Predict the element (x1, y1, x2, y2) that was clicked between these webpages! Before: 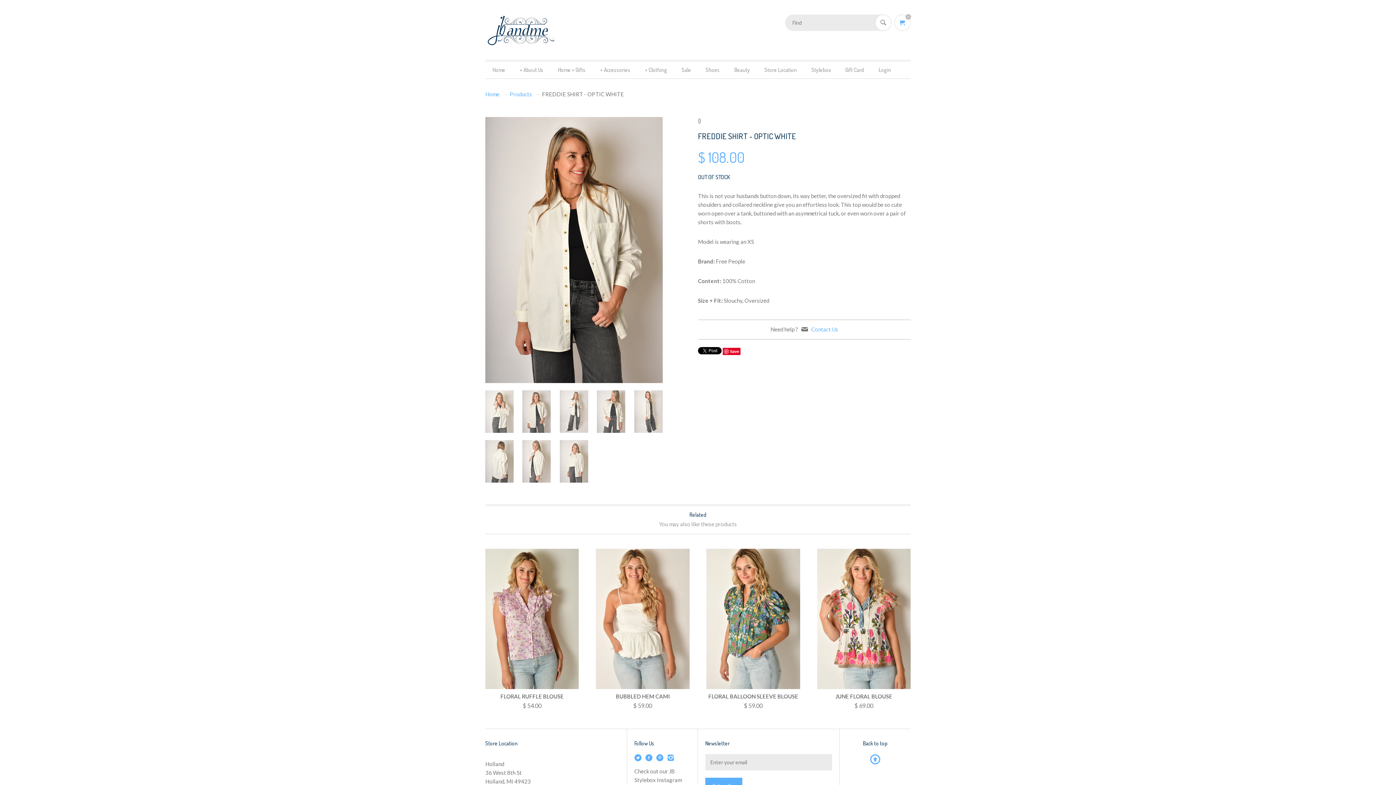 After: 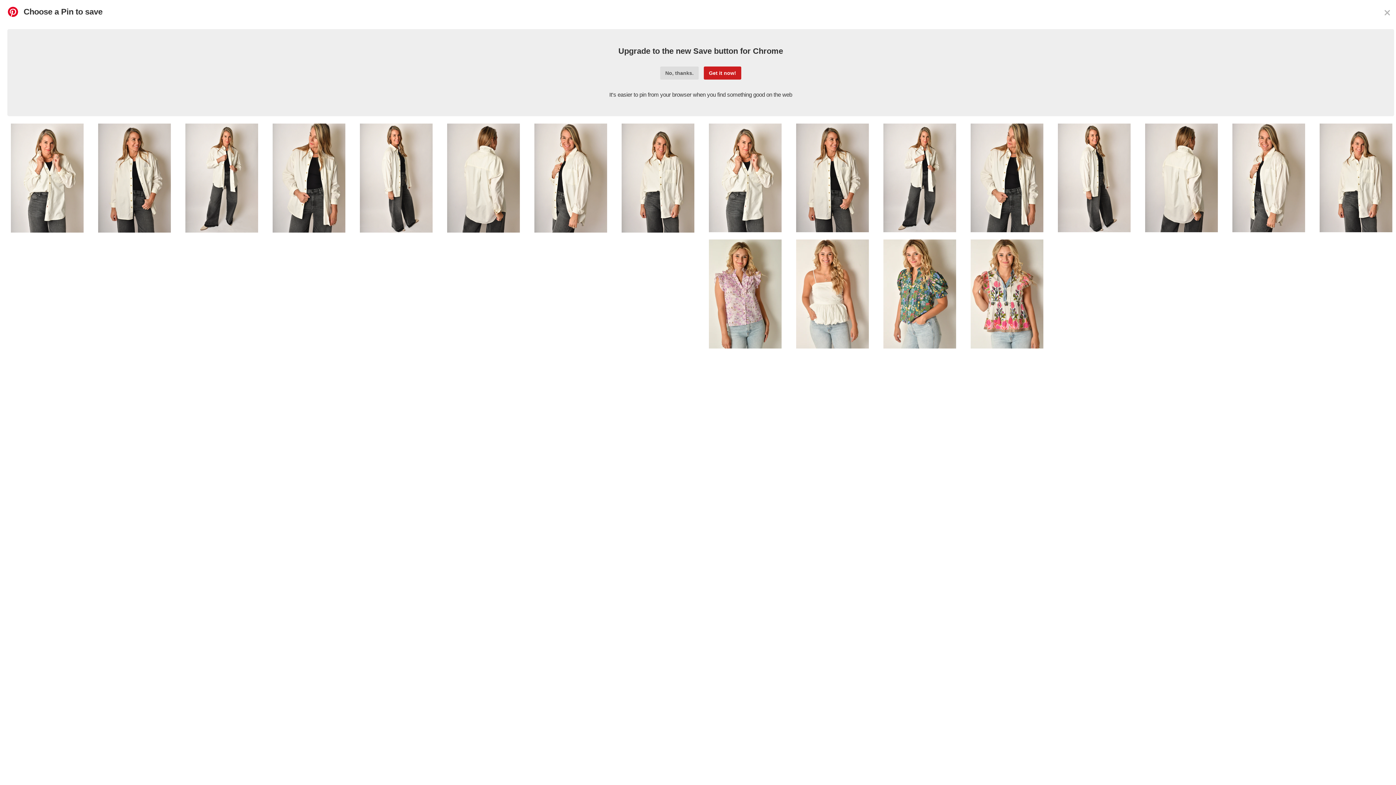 Action: label: Save bbox: (722, 347, 740, 355)